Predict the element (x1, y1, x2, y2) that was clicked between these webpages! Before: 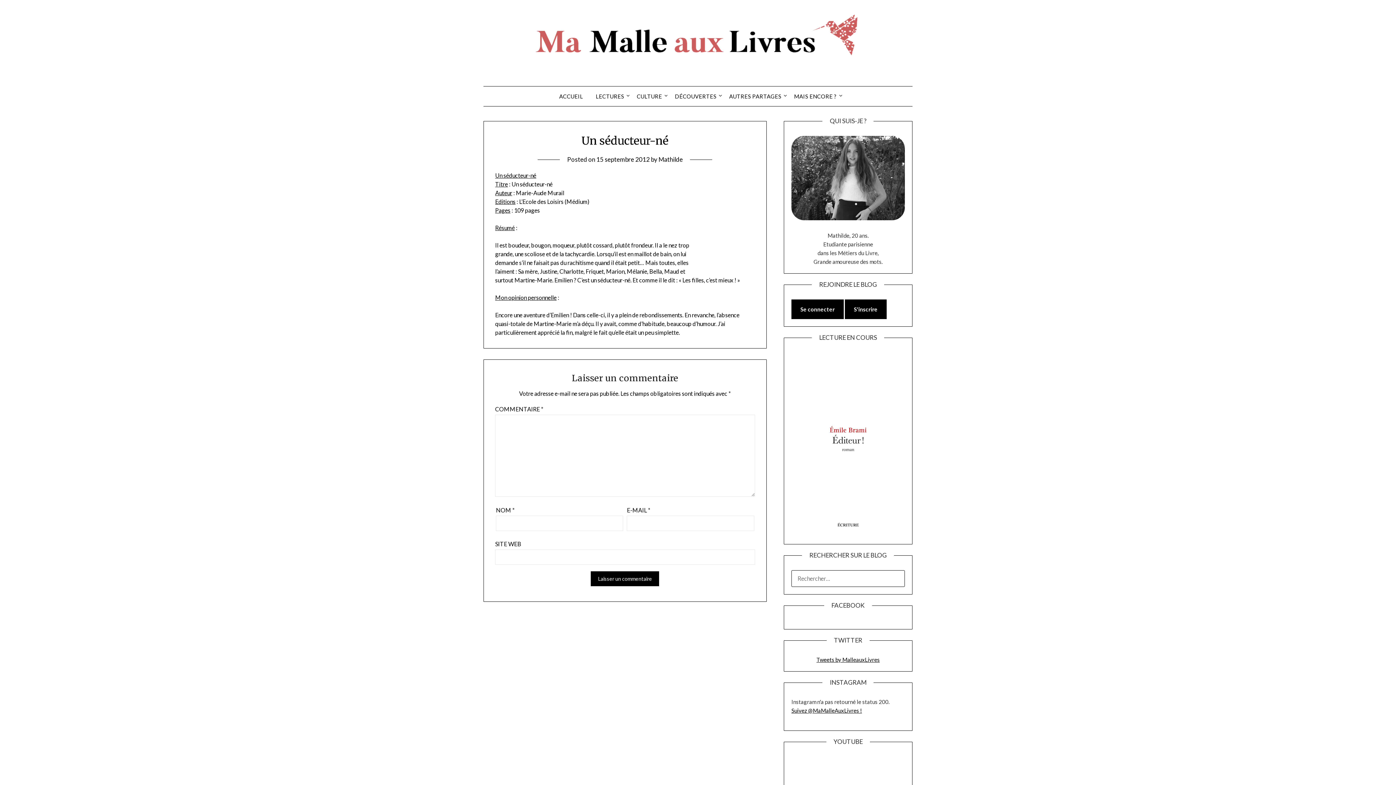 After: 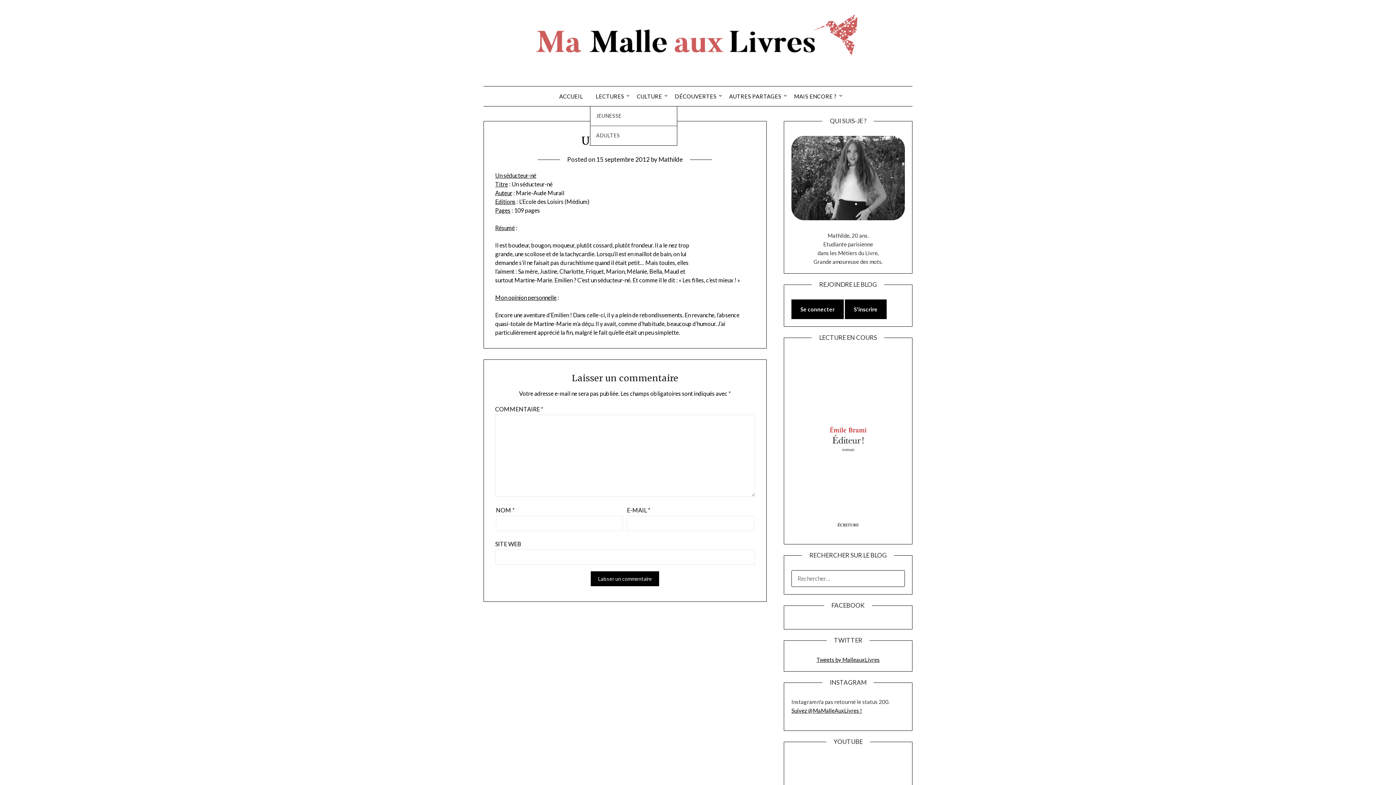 Action: bbox: (590, 86, 630, 106) label: LECTURES